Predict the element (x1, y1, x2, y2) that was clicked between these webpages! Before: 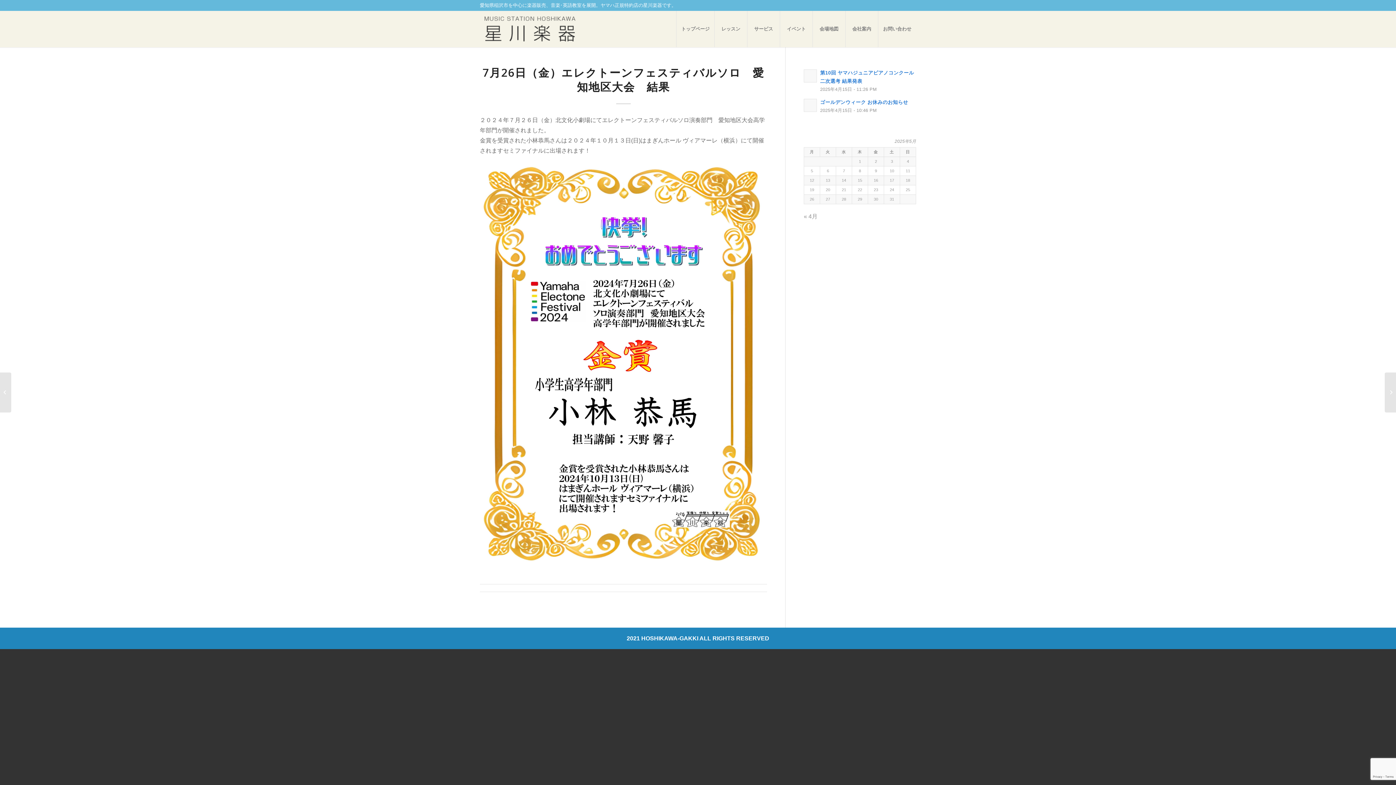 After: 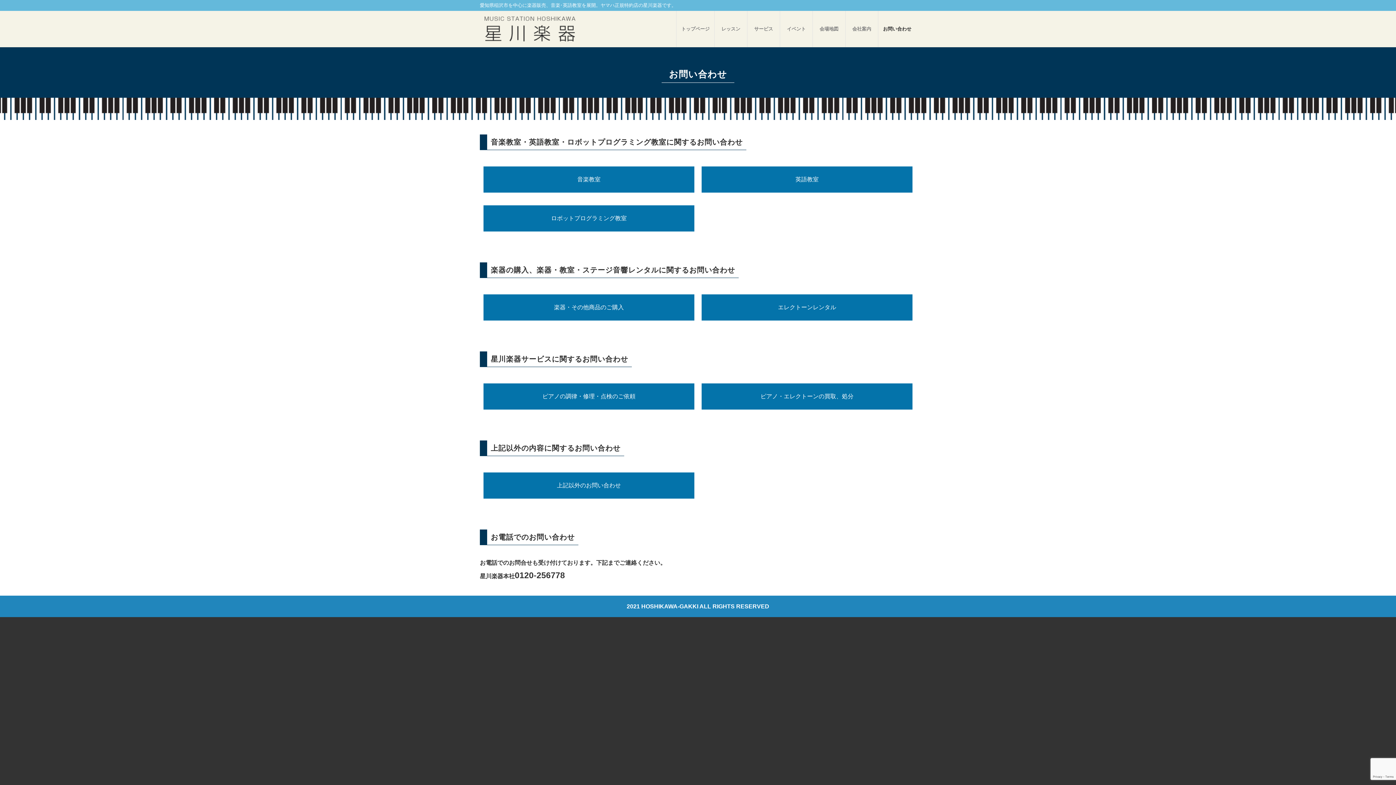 Action: bbox: (878, 10, 916, 47) label: お問い合わせ